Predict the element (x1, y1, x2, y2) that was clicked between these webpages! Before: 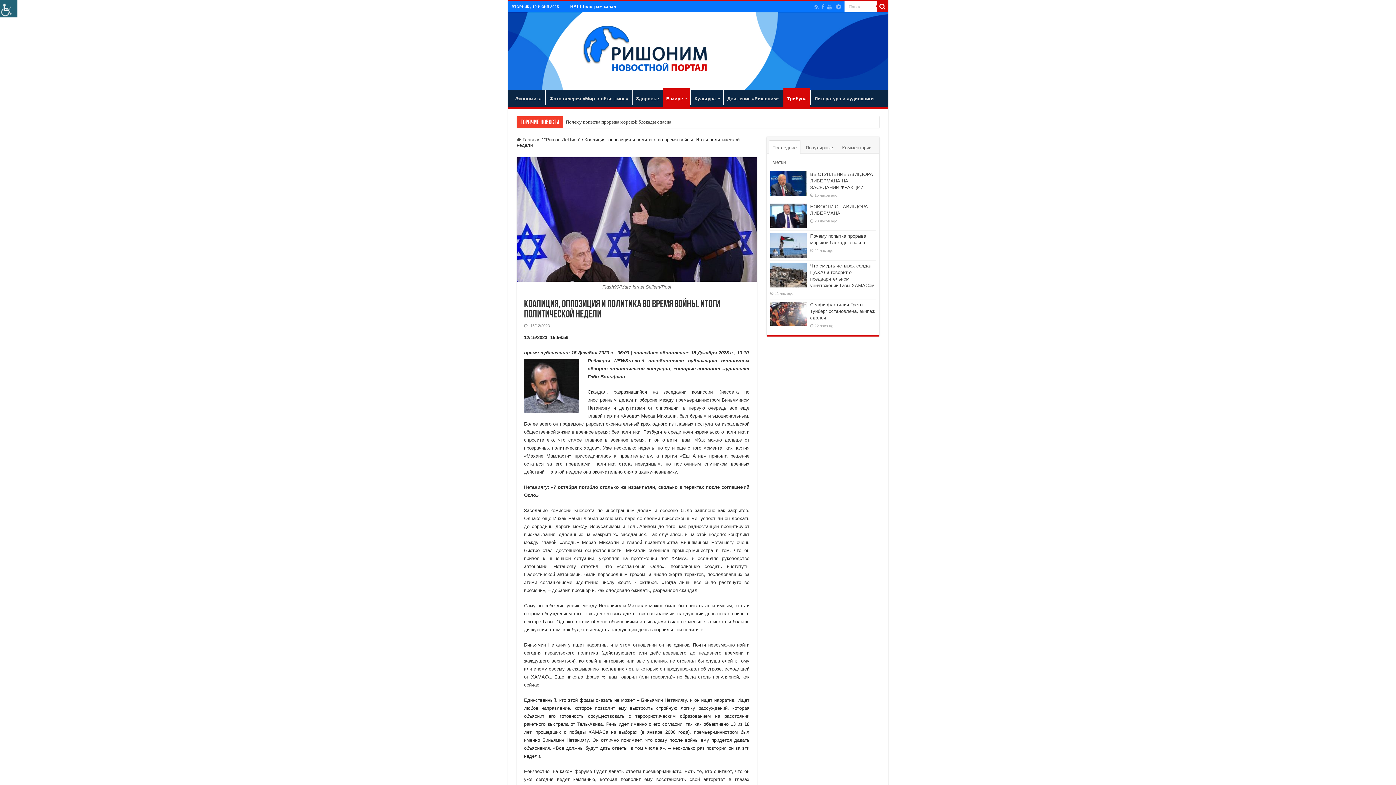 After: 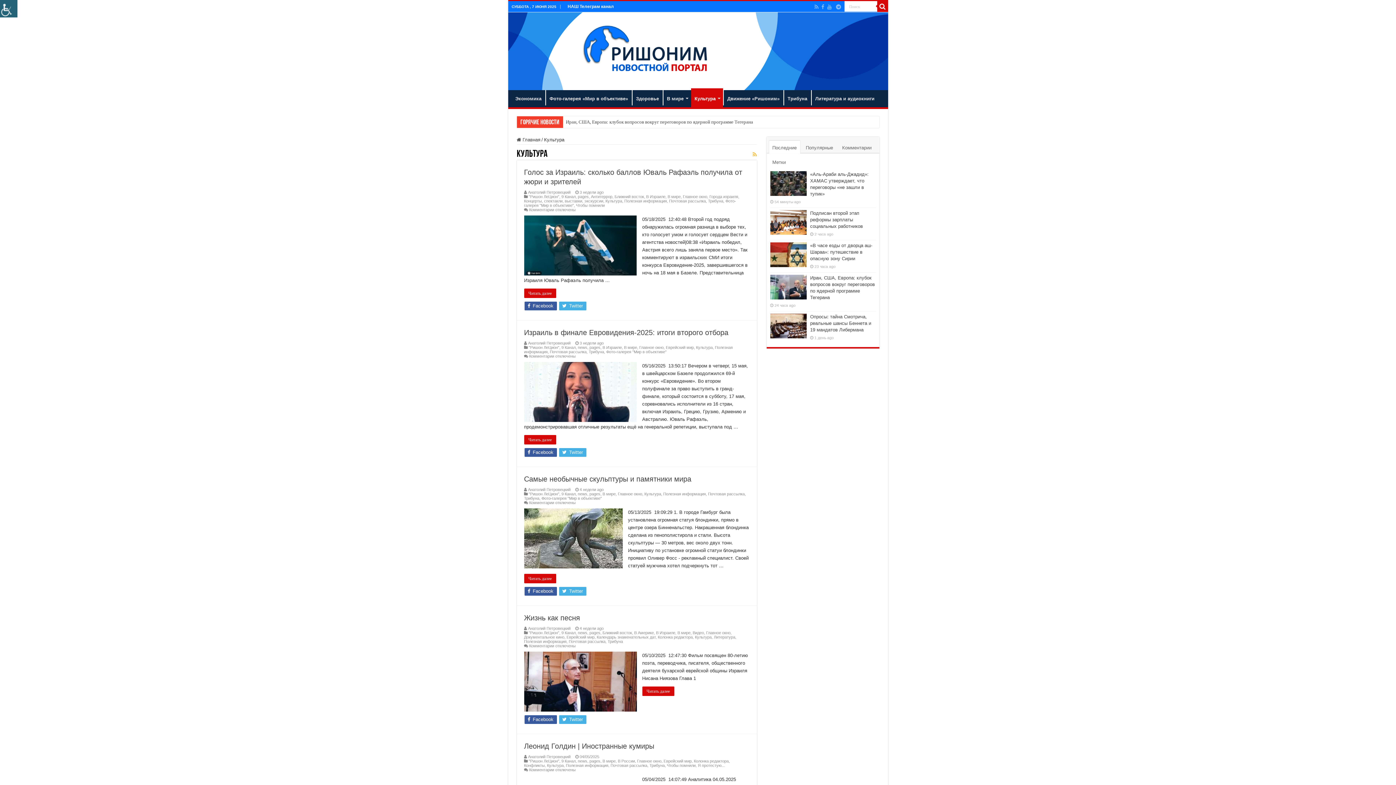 Action: bbox: (690, 90, 723, 105) label: Культура